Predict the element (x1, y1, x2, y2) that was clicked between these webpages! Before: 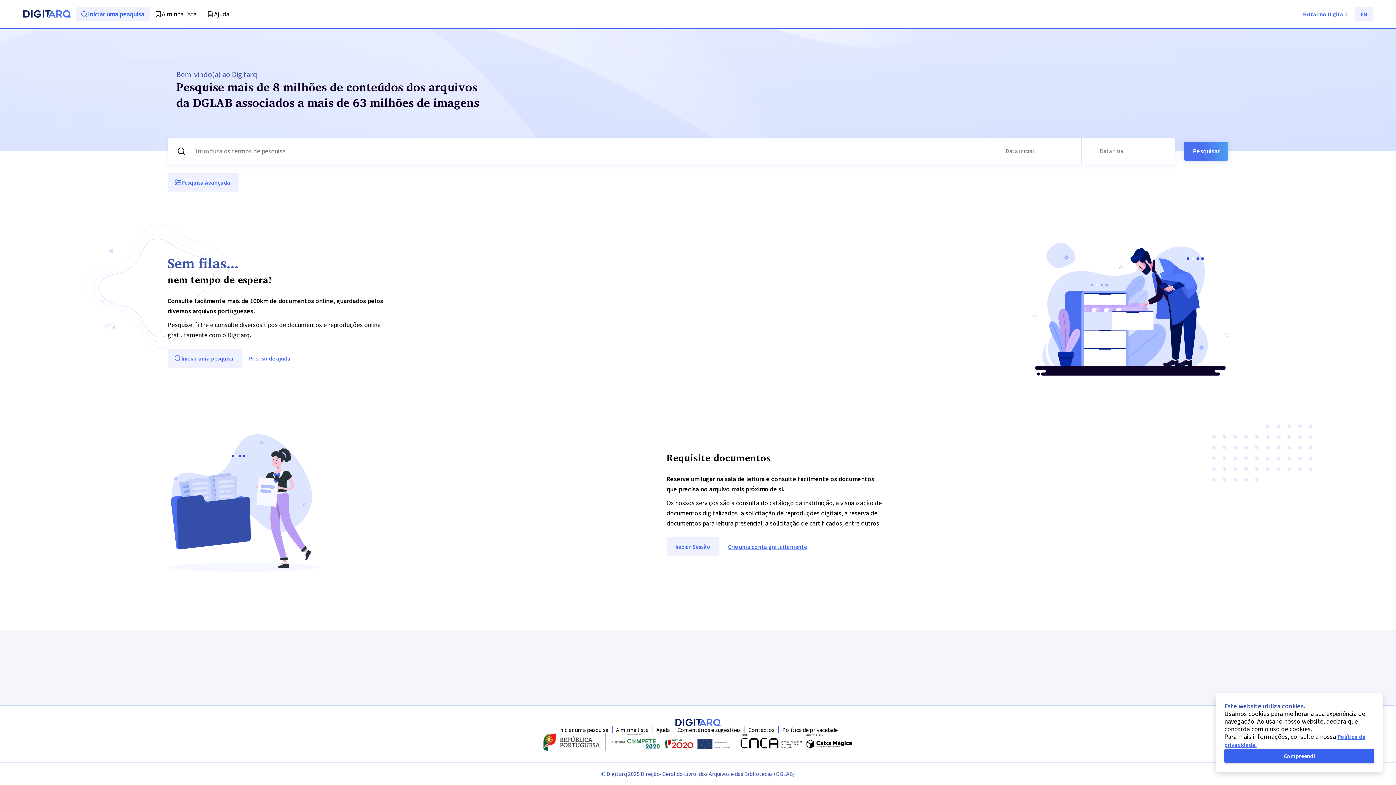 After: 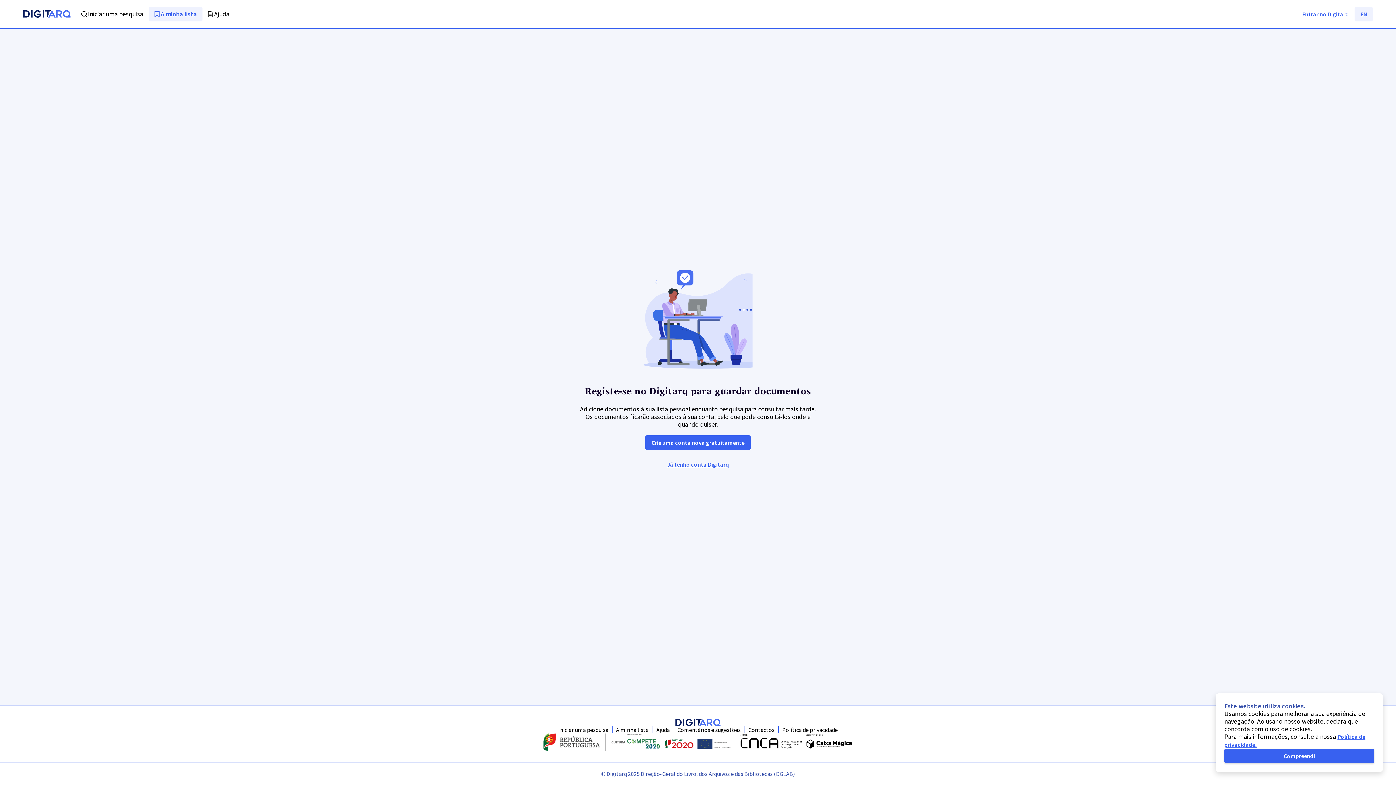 Action: label: A minha lista bbox: (616, 726, 648, 733)